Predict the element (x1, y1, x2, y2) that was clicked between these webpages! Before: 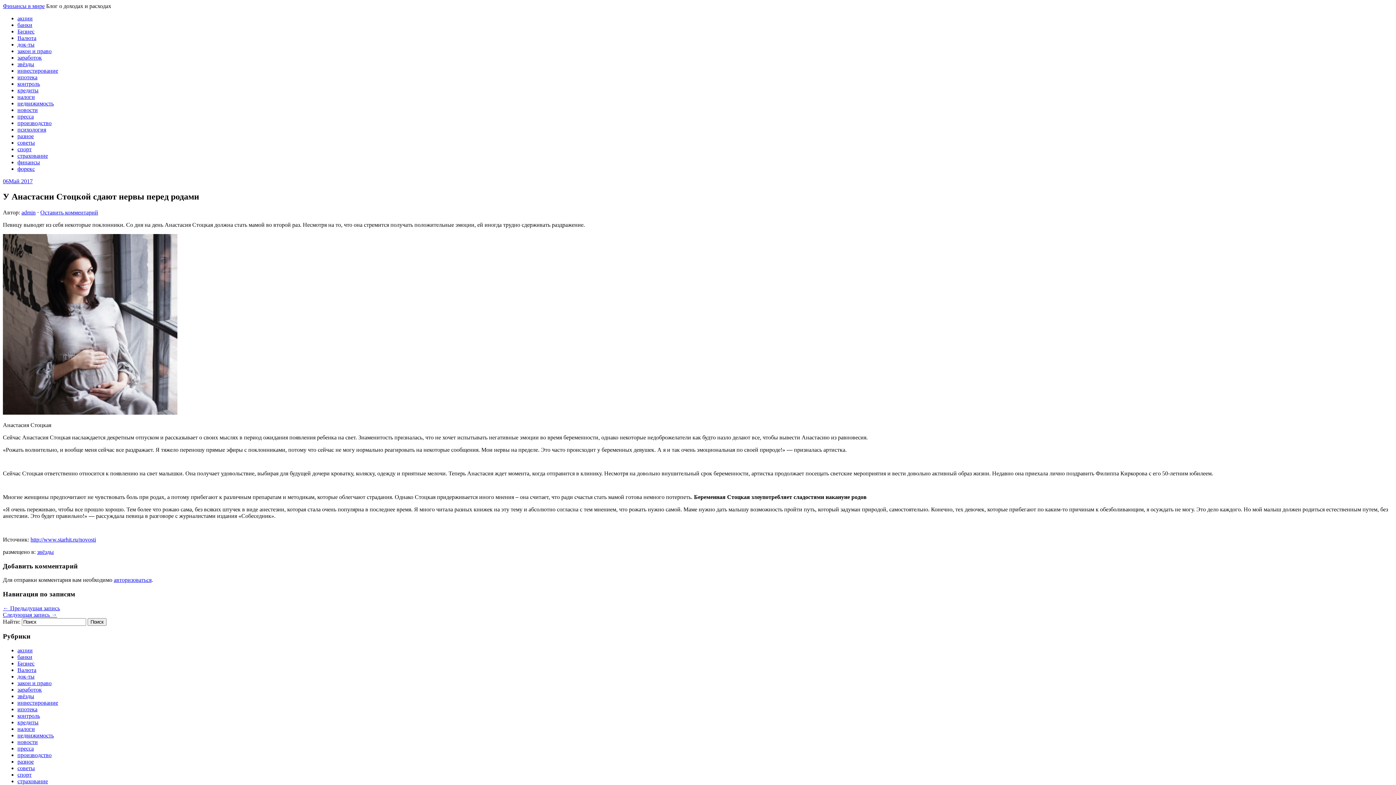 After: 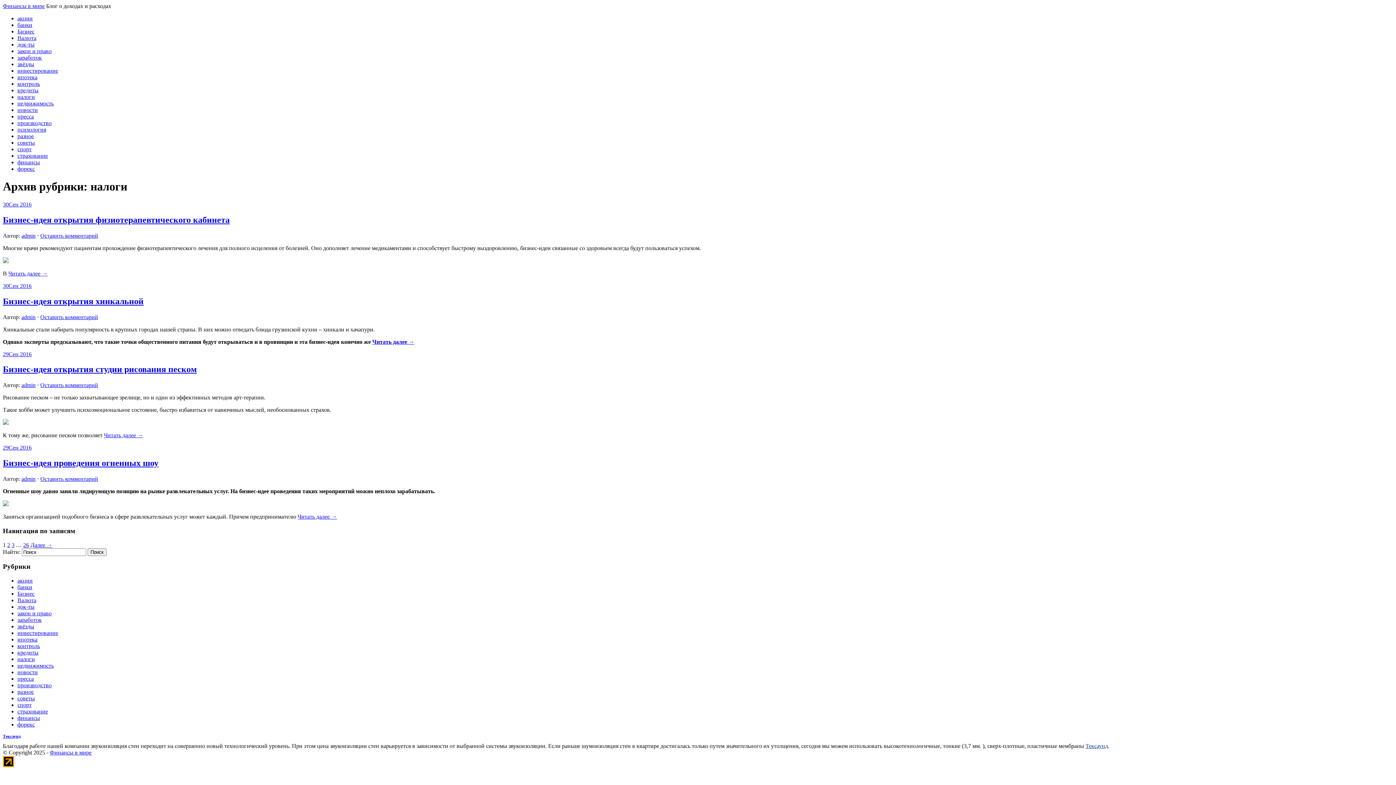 Action: label: налоги bbox: (17, 93, 34, 100)